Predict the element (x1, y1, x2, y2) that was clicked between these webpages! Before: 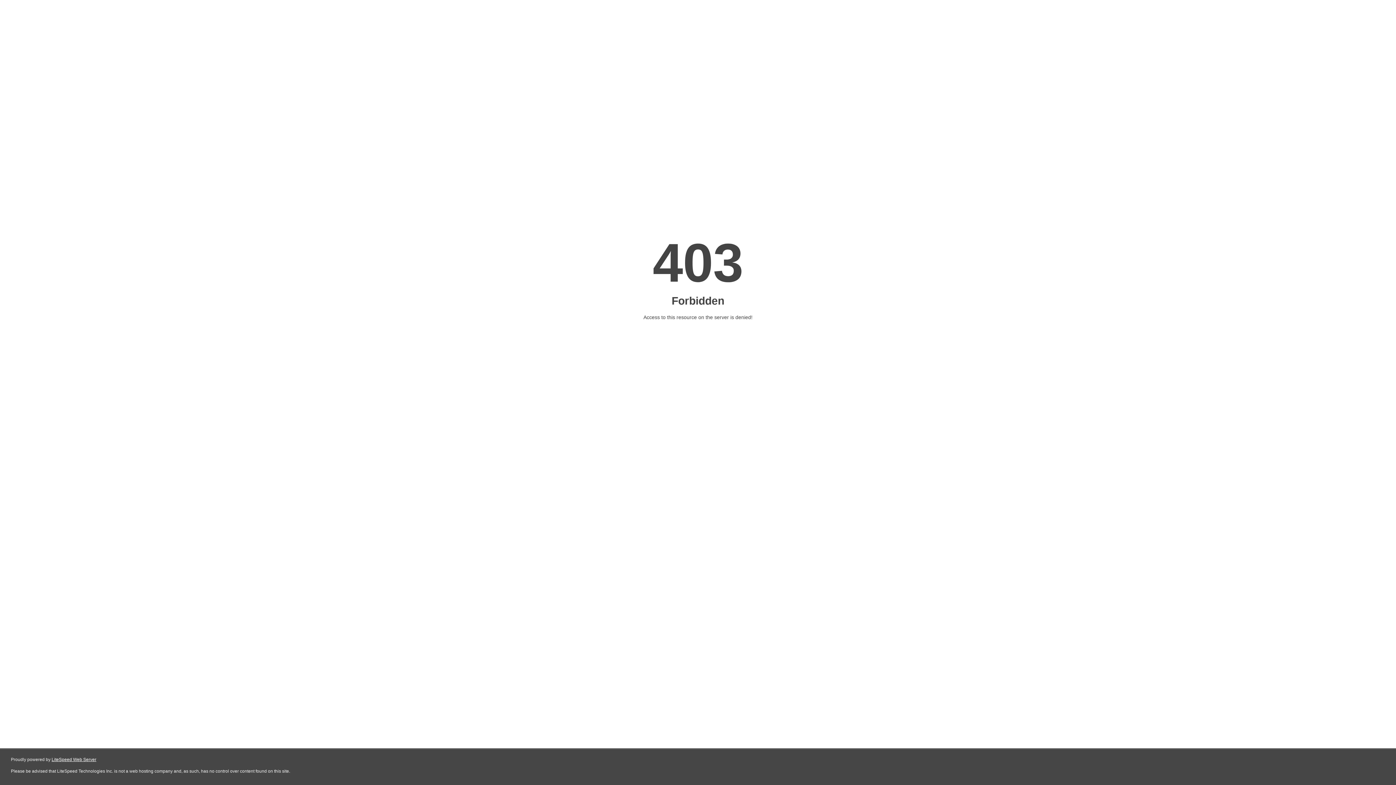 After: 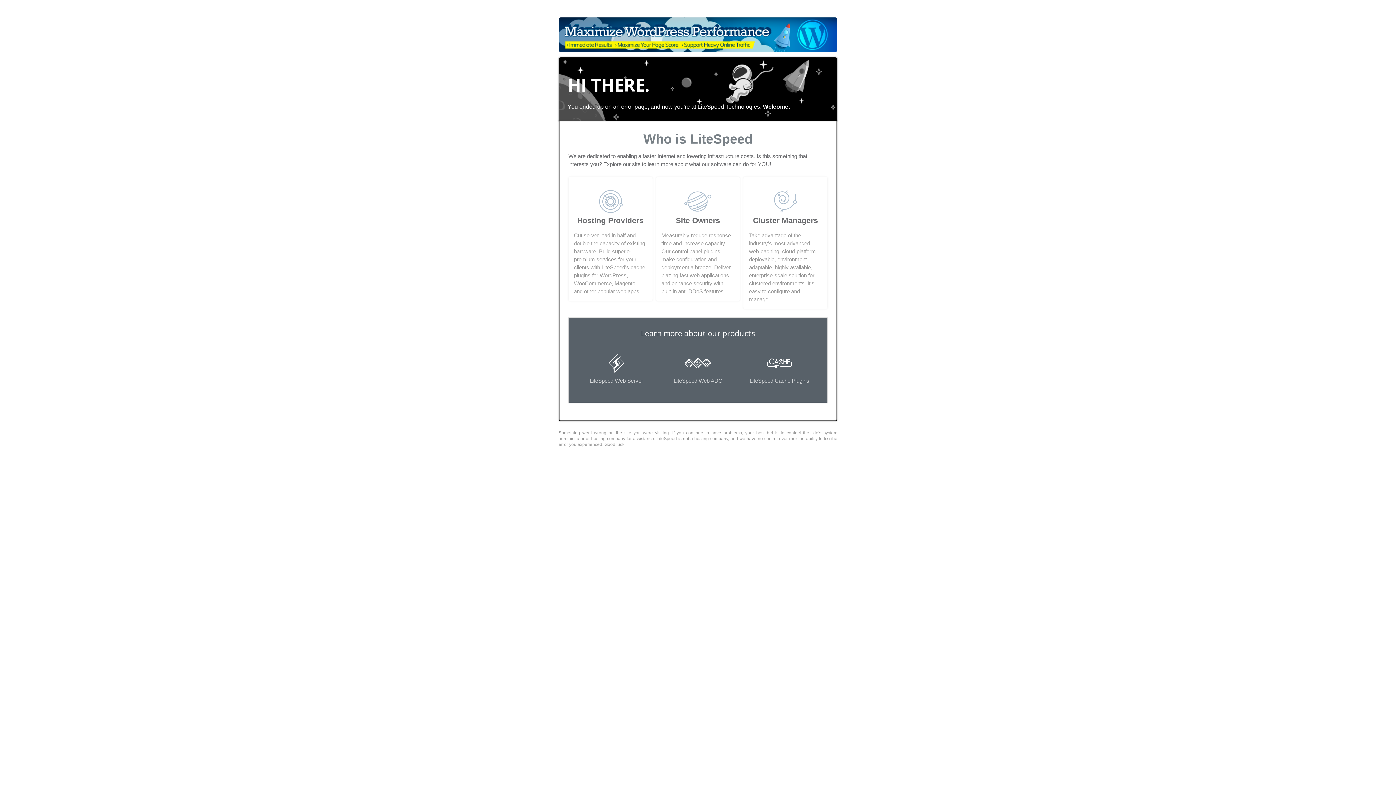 Action: label: LiteSpeed Web Server bbox: (51, 757, 96, 762)